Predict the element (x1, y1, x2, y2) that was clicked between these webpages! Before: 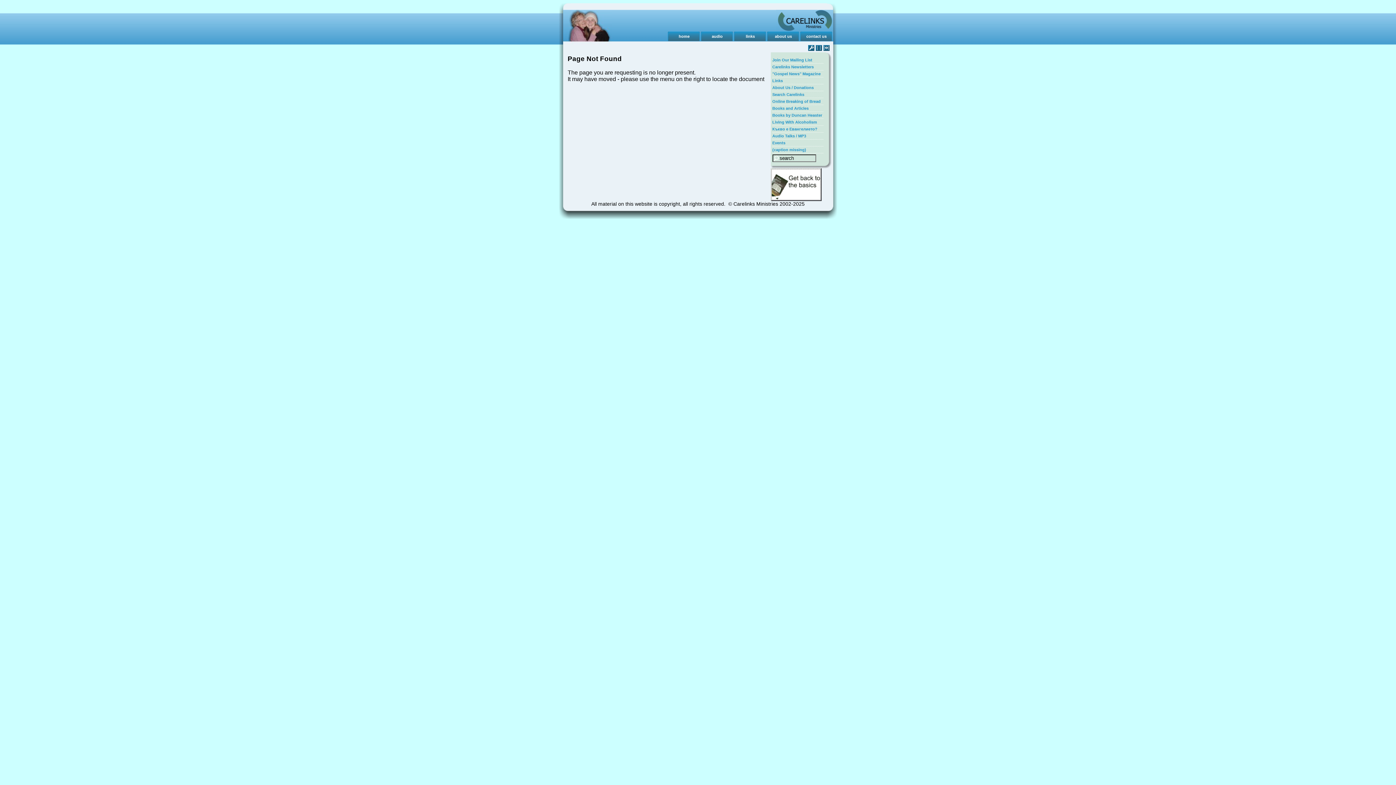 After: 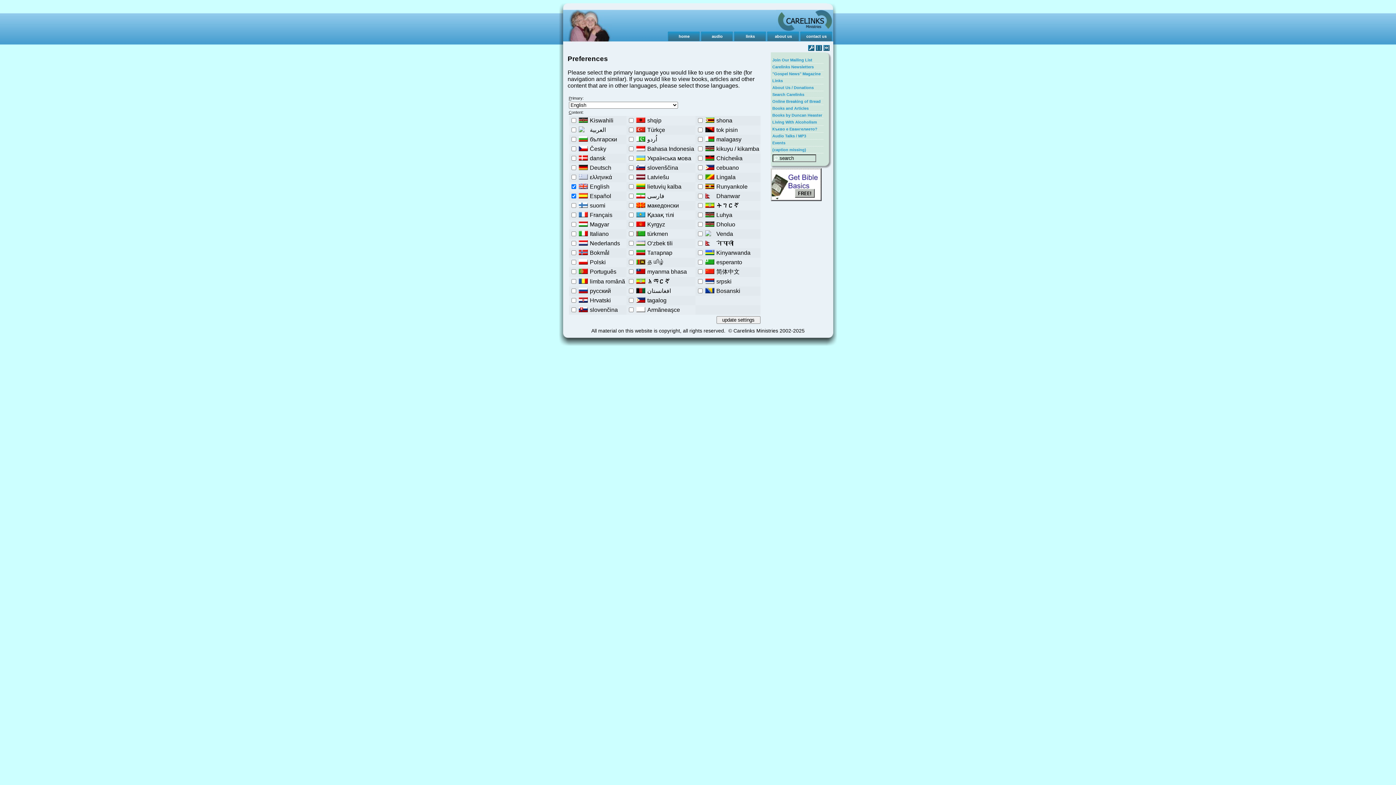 Action: bbox: (808, 45, 814, 52)